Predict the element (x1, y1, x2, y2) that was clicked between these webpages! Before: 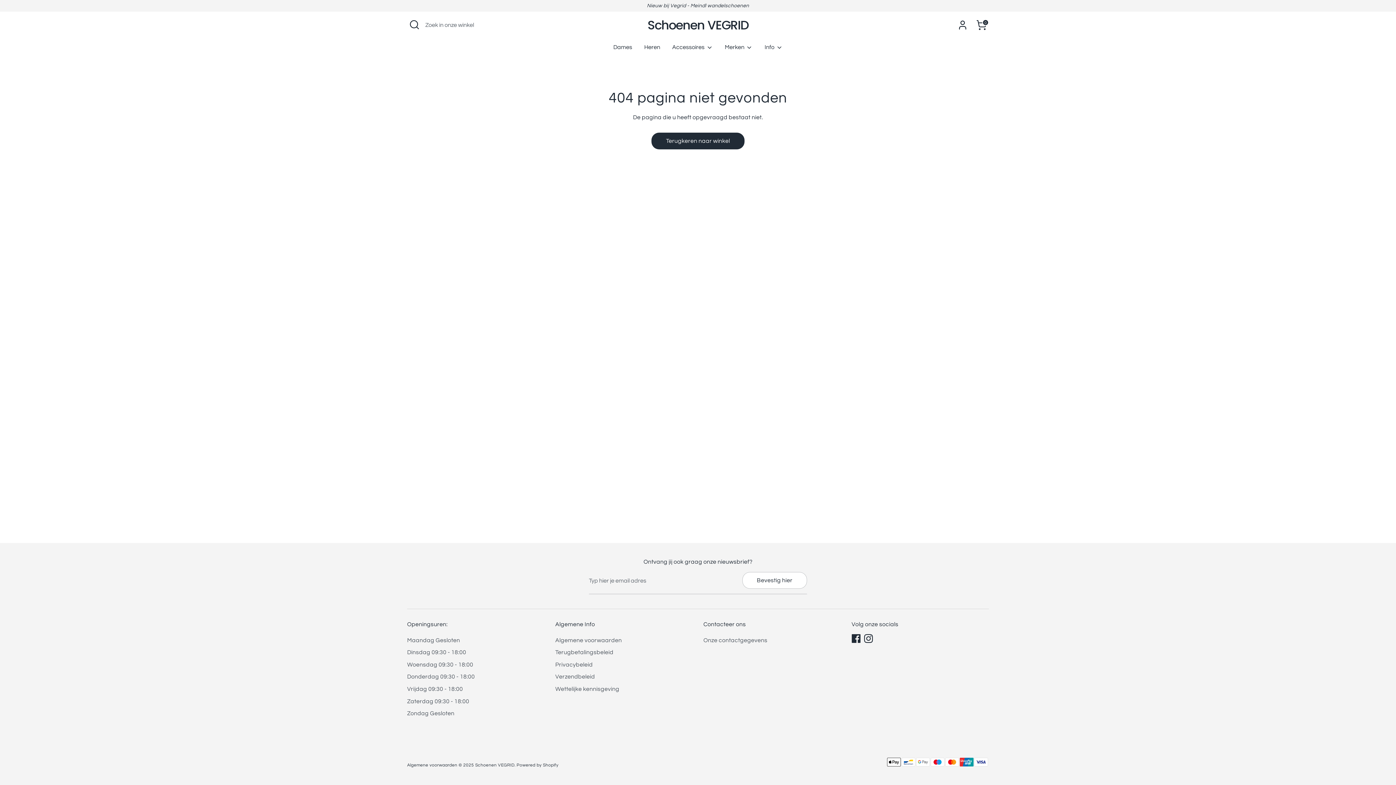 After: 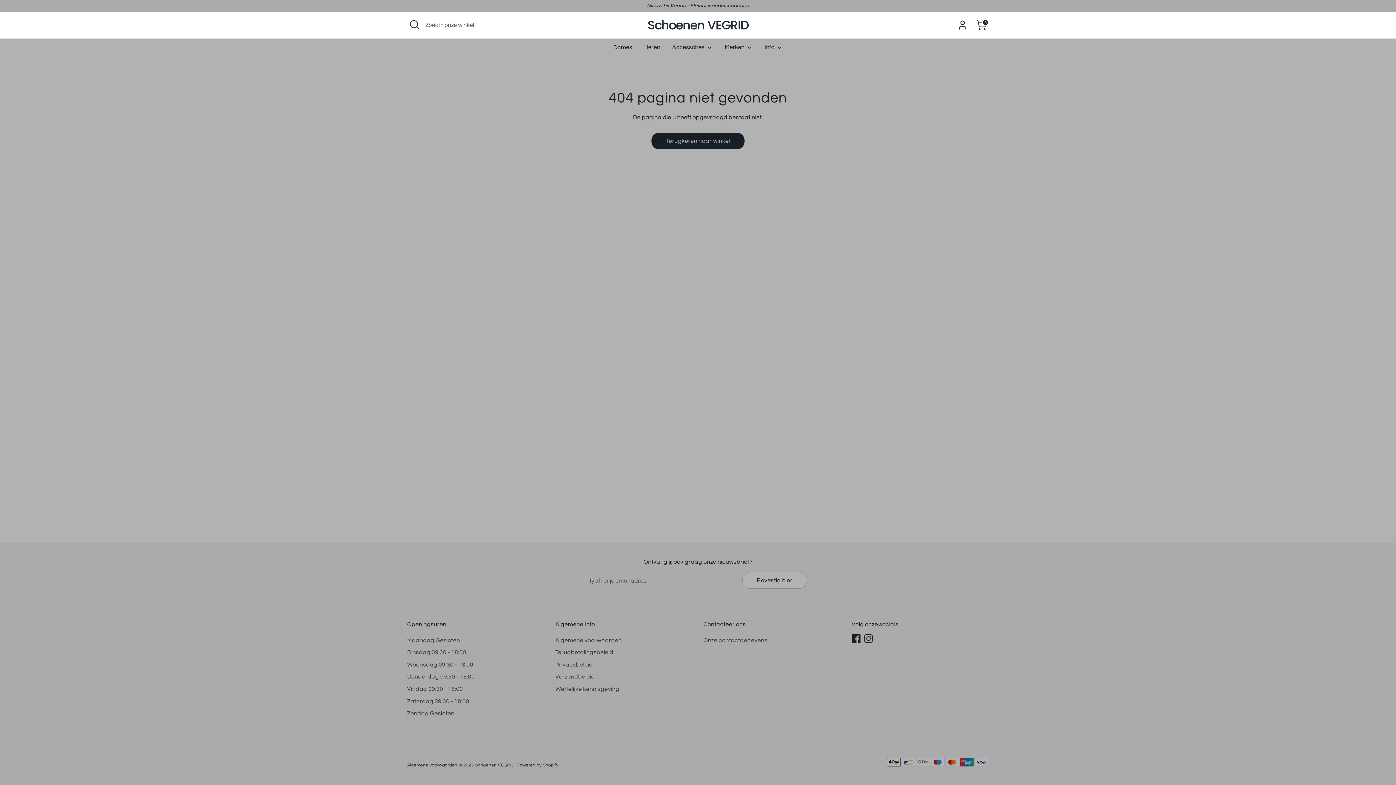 Action: bbox: (407, 17, 421, 32) label: Open de zoekopdracht